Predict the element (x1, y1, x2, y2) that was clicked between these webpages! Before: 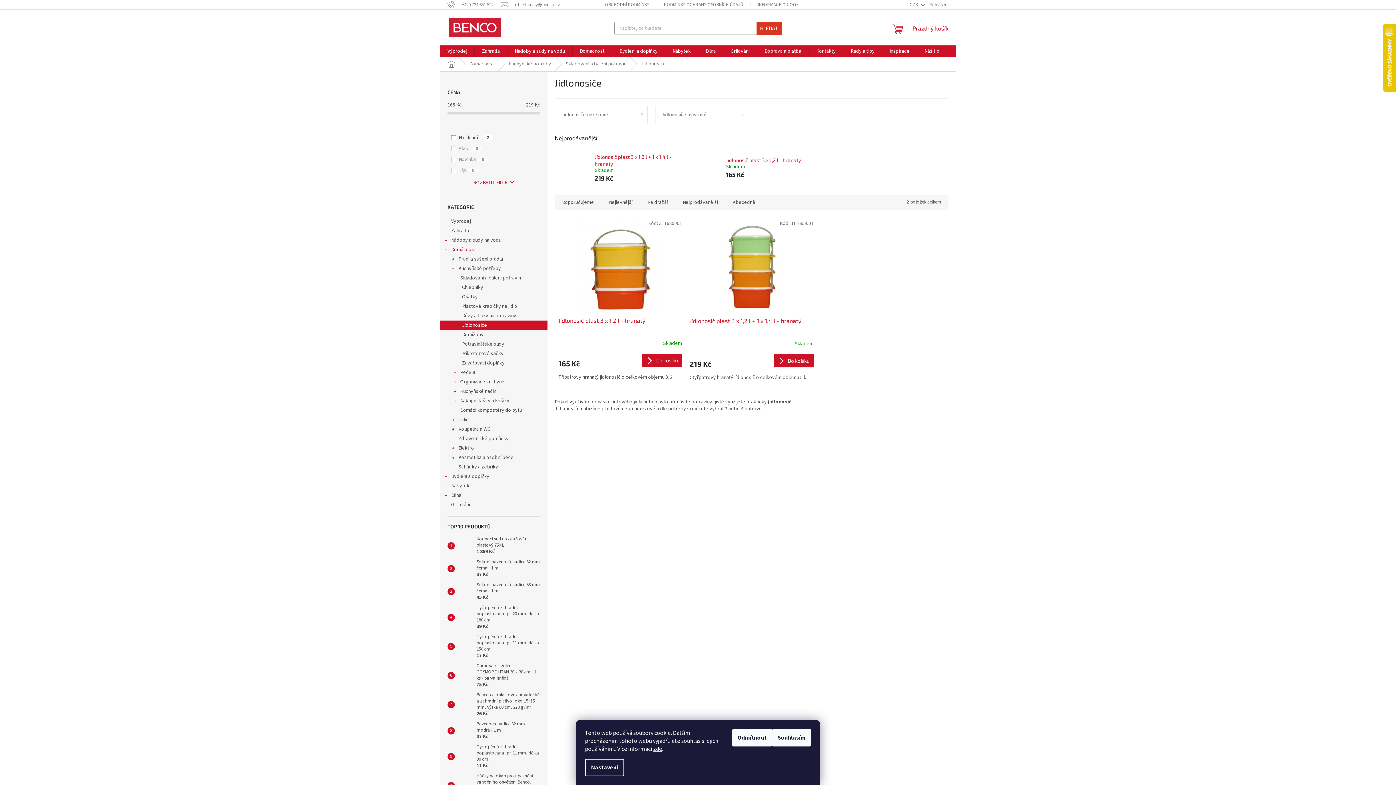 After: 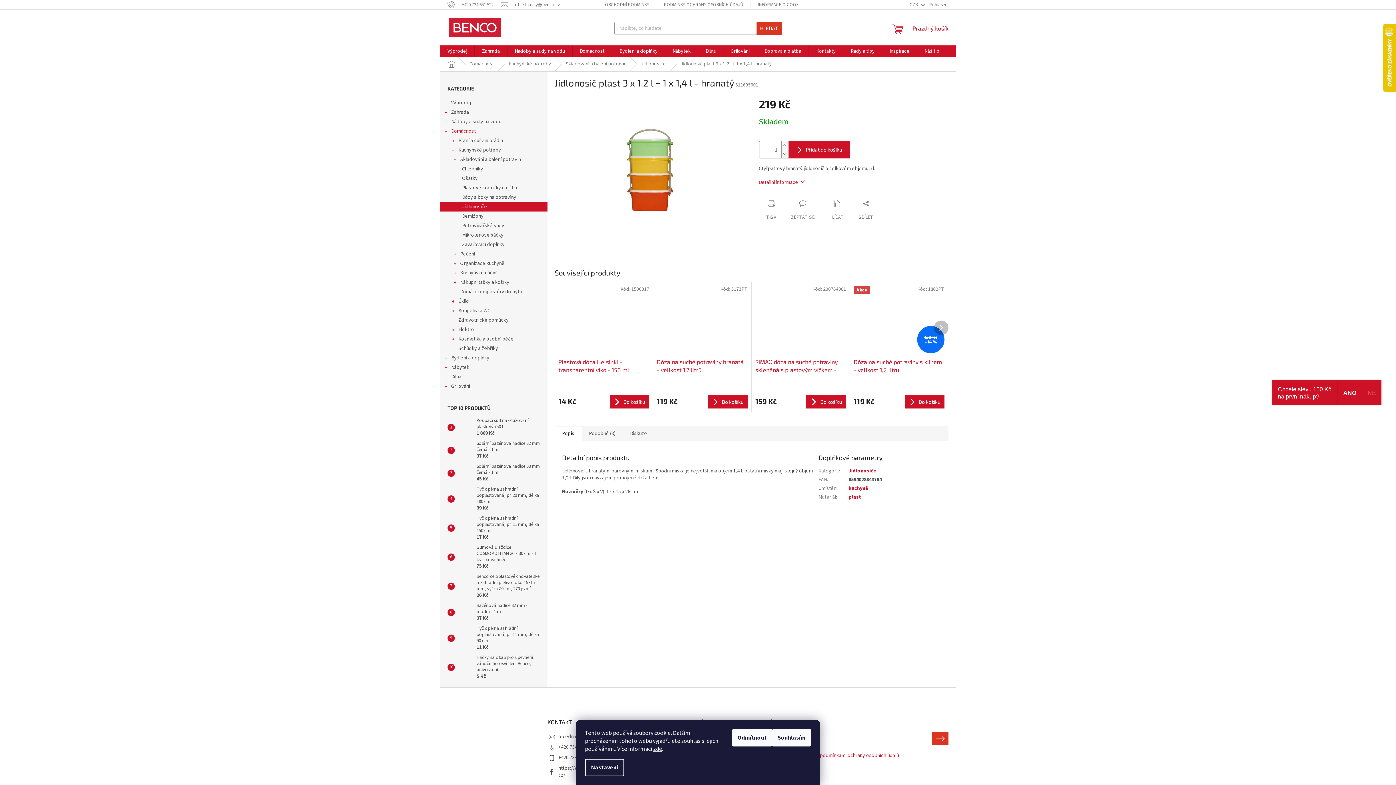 Action: bbox: (558, 151, 591, 184)